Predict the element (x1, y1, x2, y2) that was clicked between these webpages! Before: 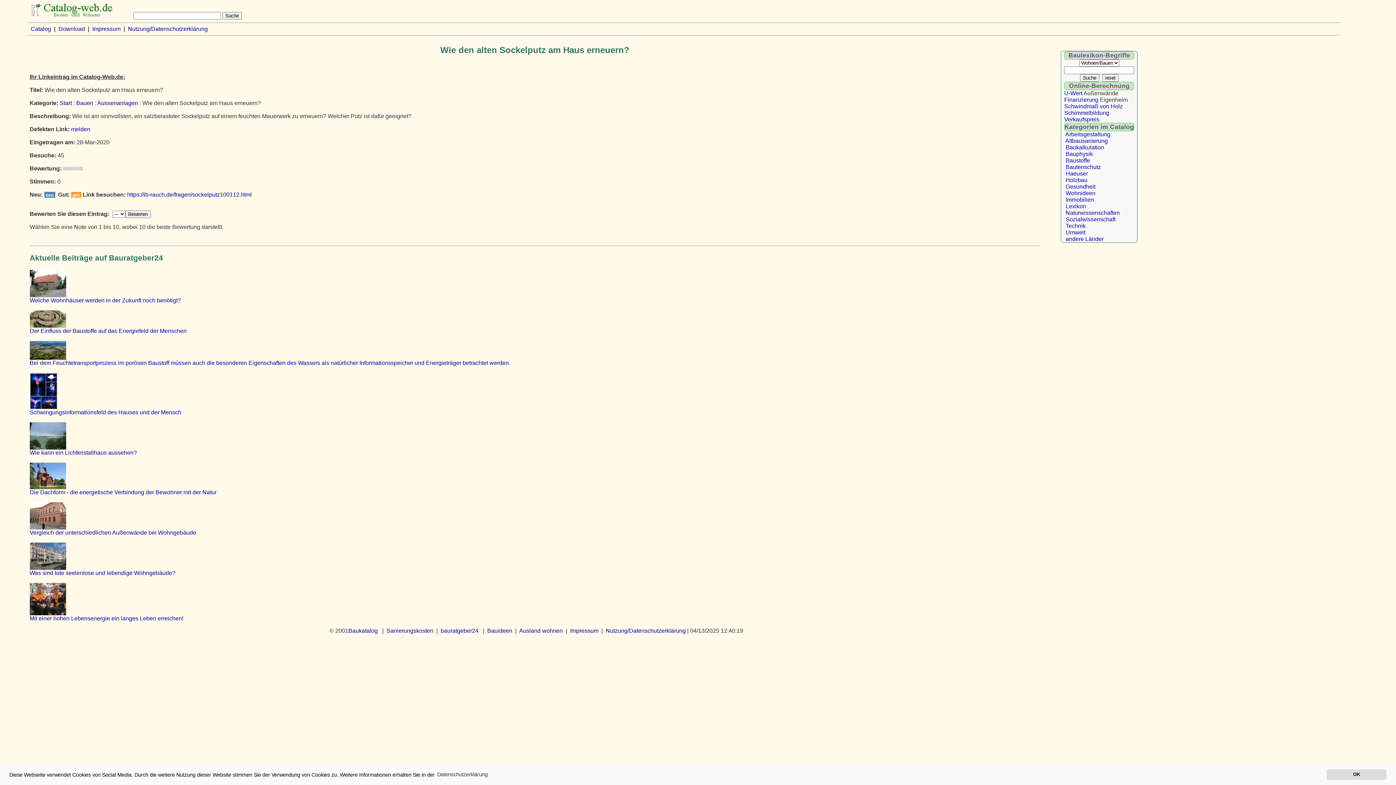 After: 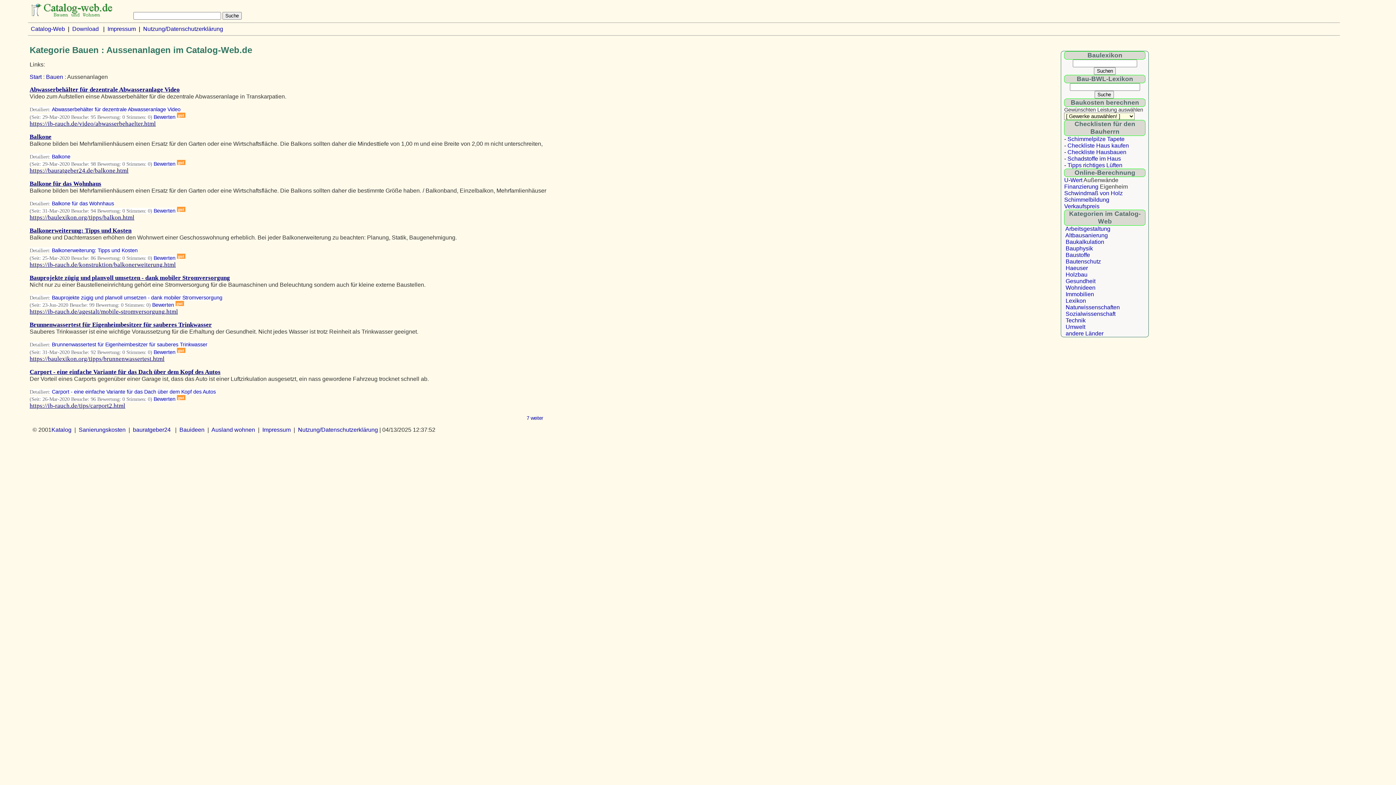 Action: label: Aussenanlagen bbox: (97, 100, 138, 106)